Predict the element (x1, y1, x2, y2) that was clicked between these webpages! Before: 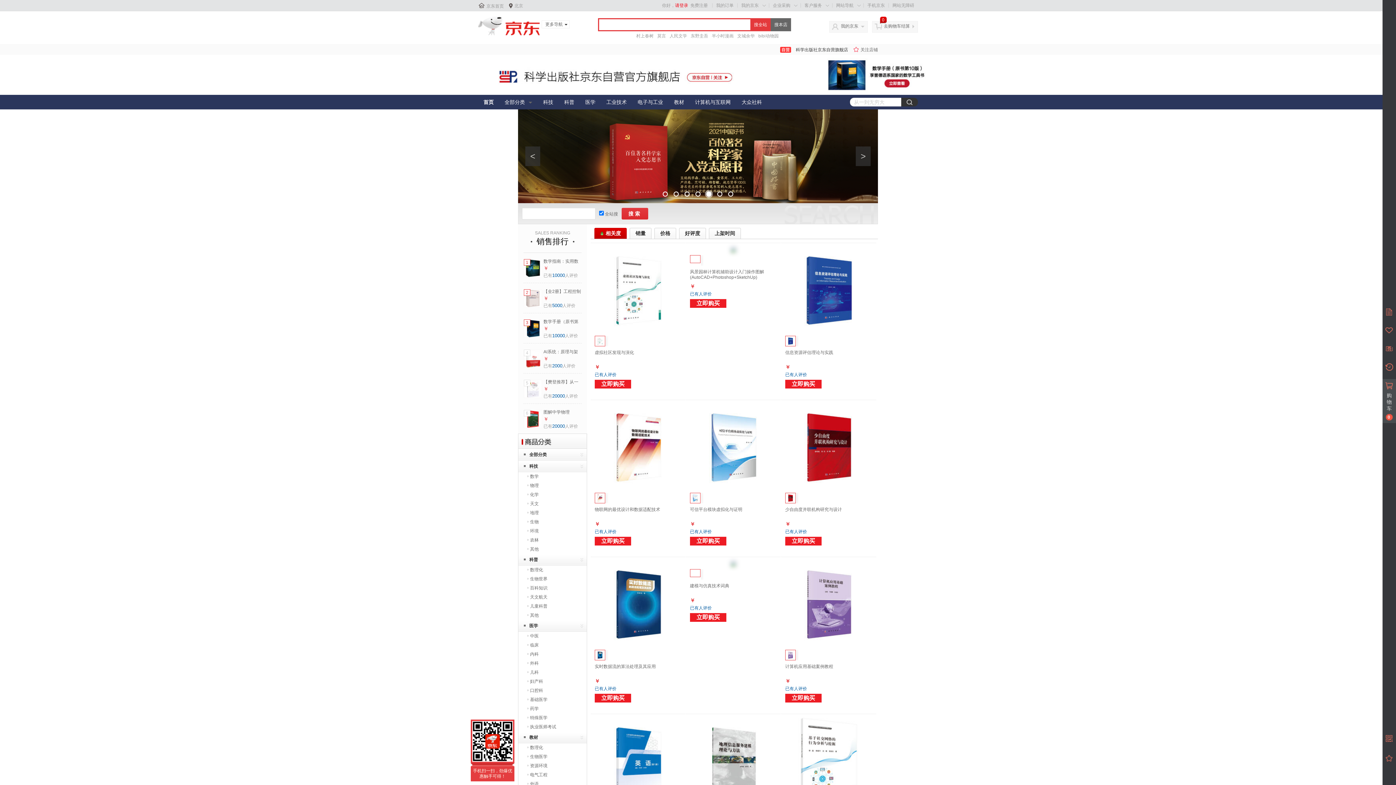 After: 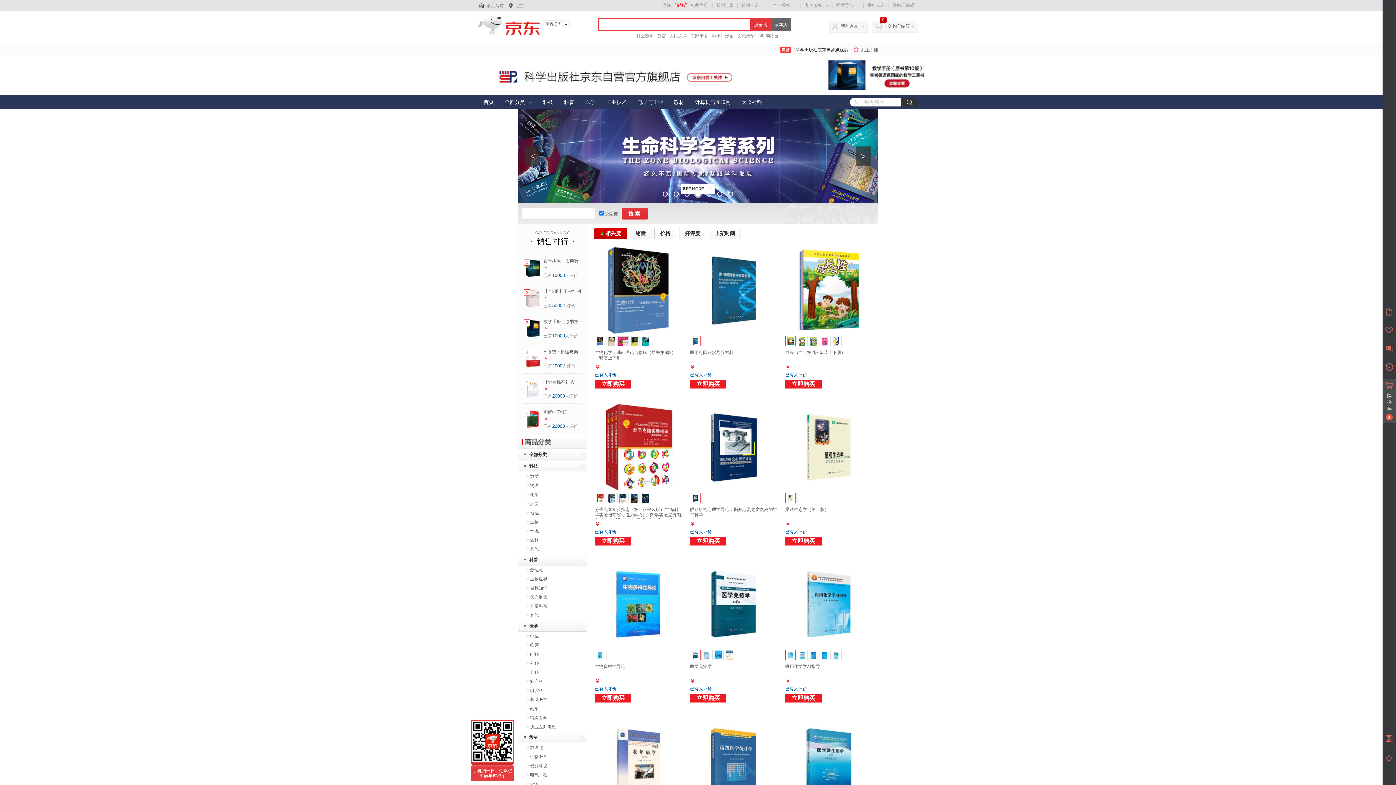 Action: bbox: (530, 754, 547, 759) label: 生物医学